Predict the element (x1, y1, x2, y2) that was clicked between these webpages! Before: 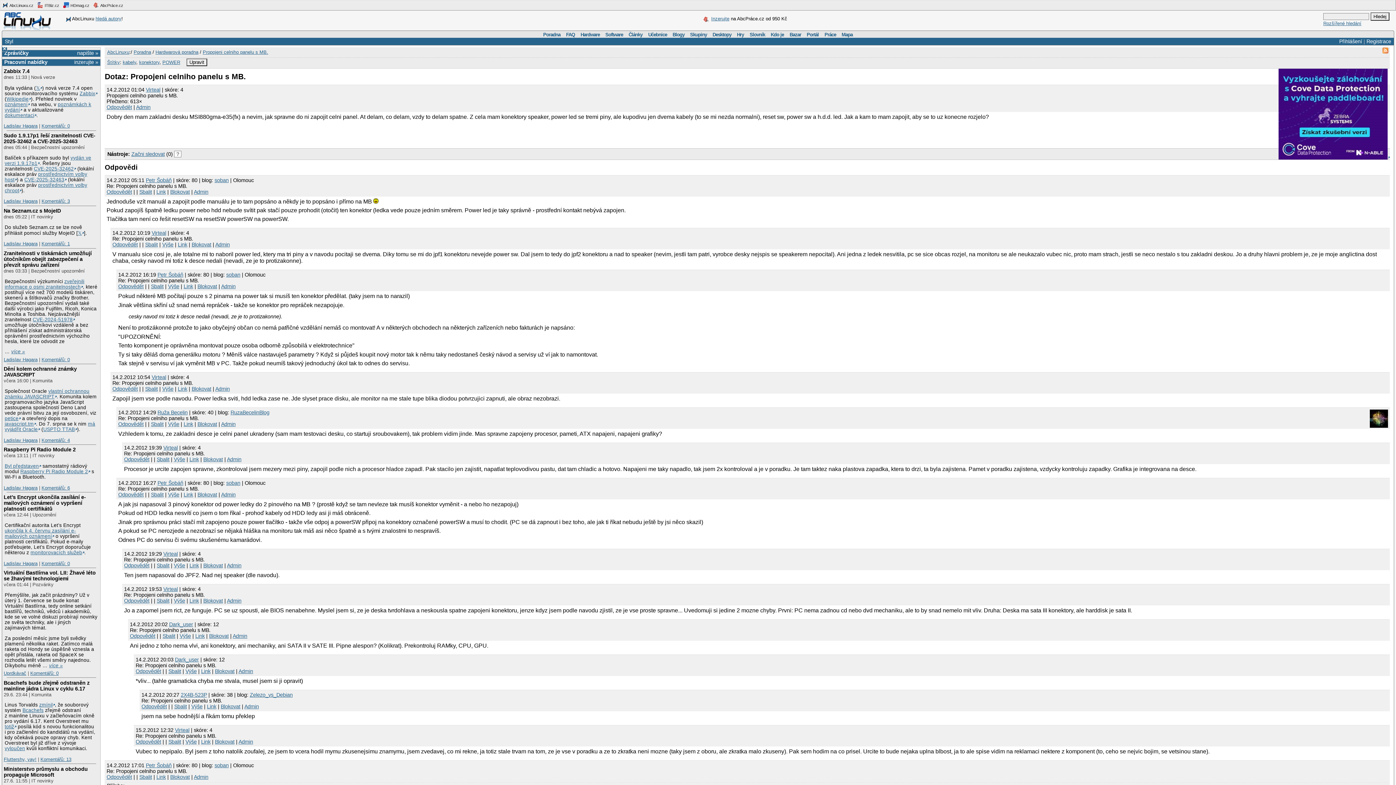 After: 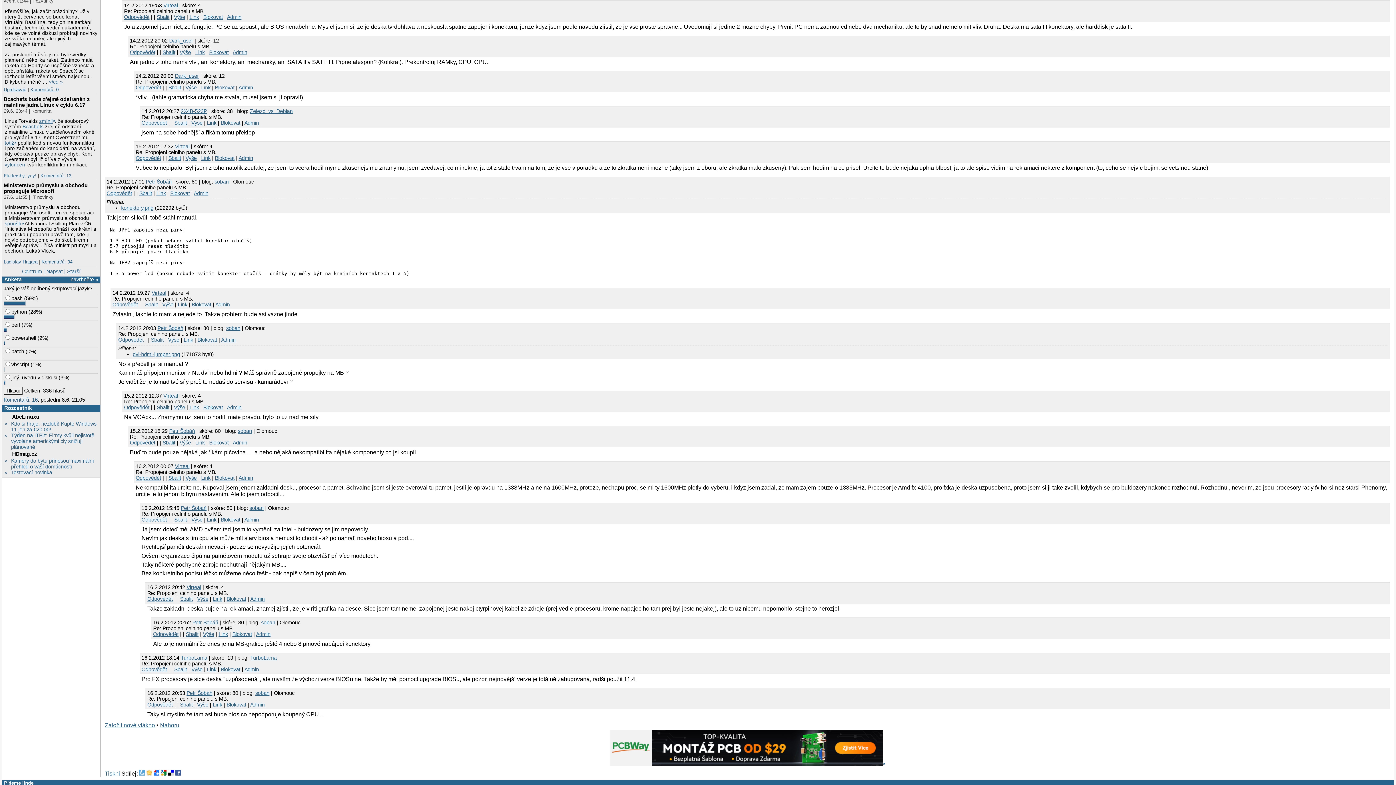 Action: label: Link bbox: (189, 598, 198, 603)